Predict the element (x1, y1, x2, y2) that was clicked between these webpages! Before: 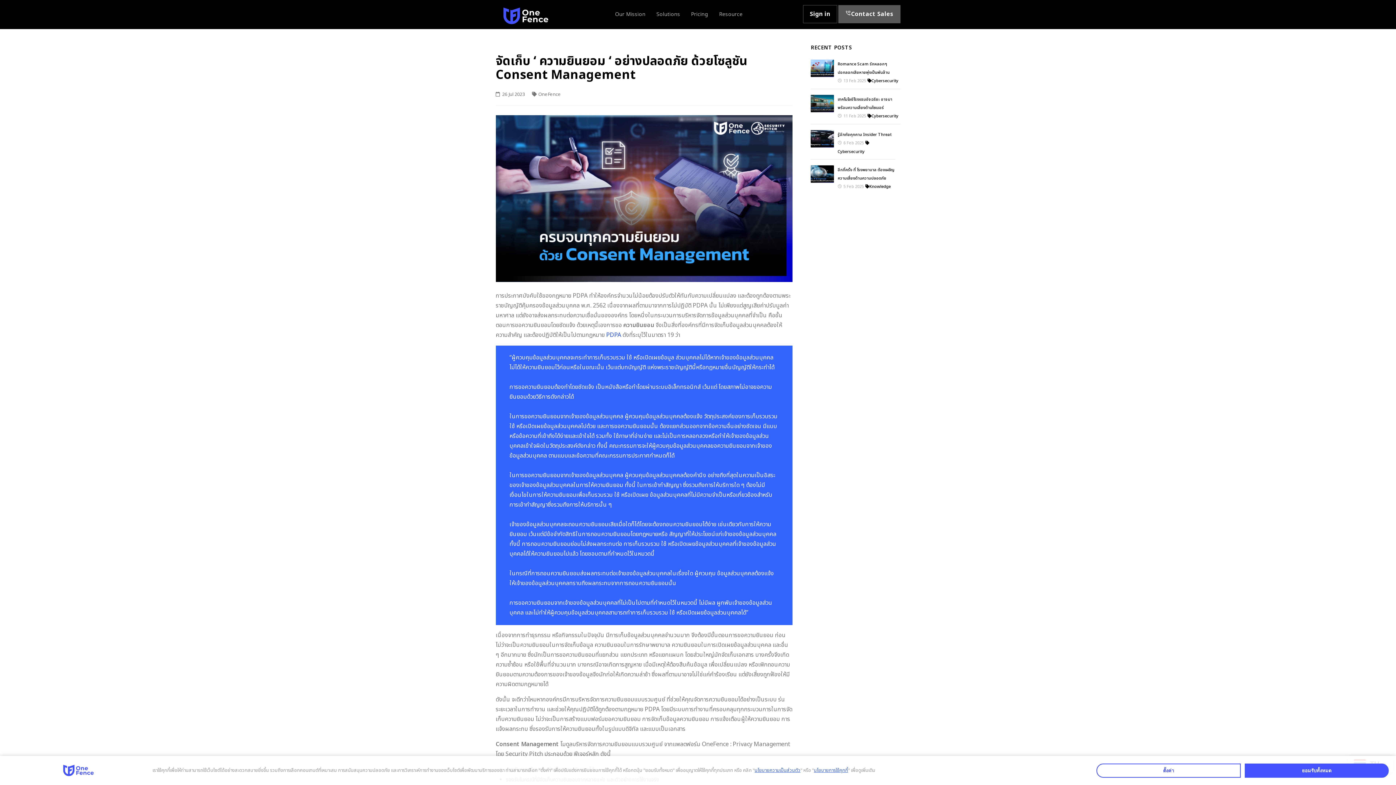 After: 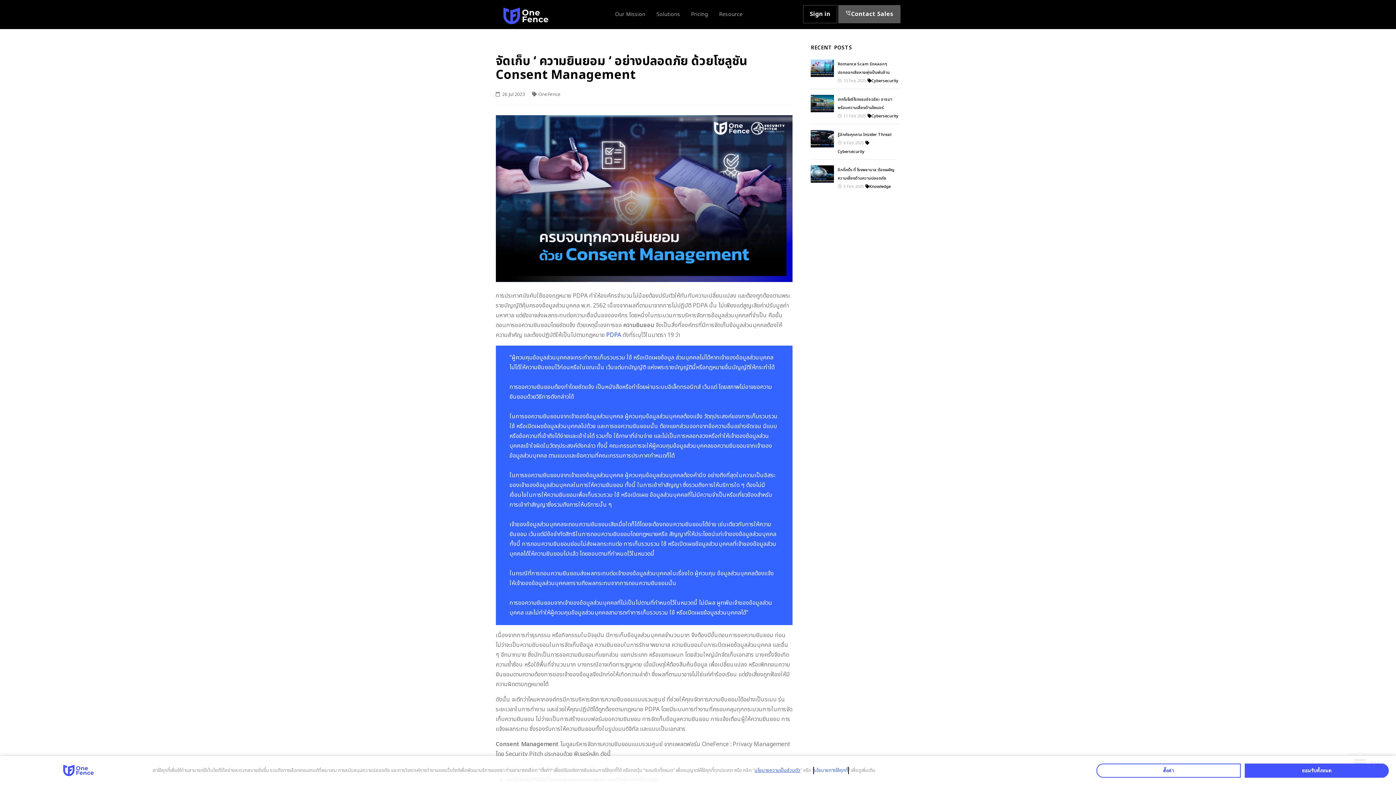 Action: bbox: (814, 767, 848, 774) label: นโยบายการใช้คุกกี้